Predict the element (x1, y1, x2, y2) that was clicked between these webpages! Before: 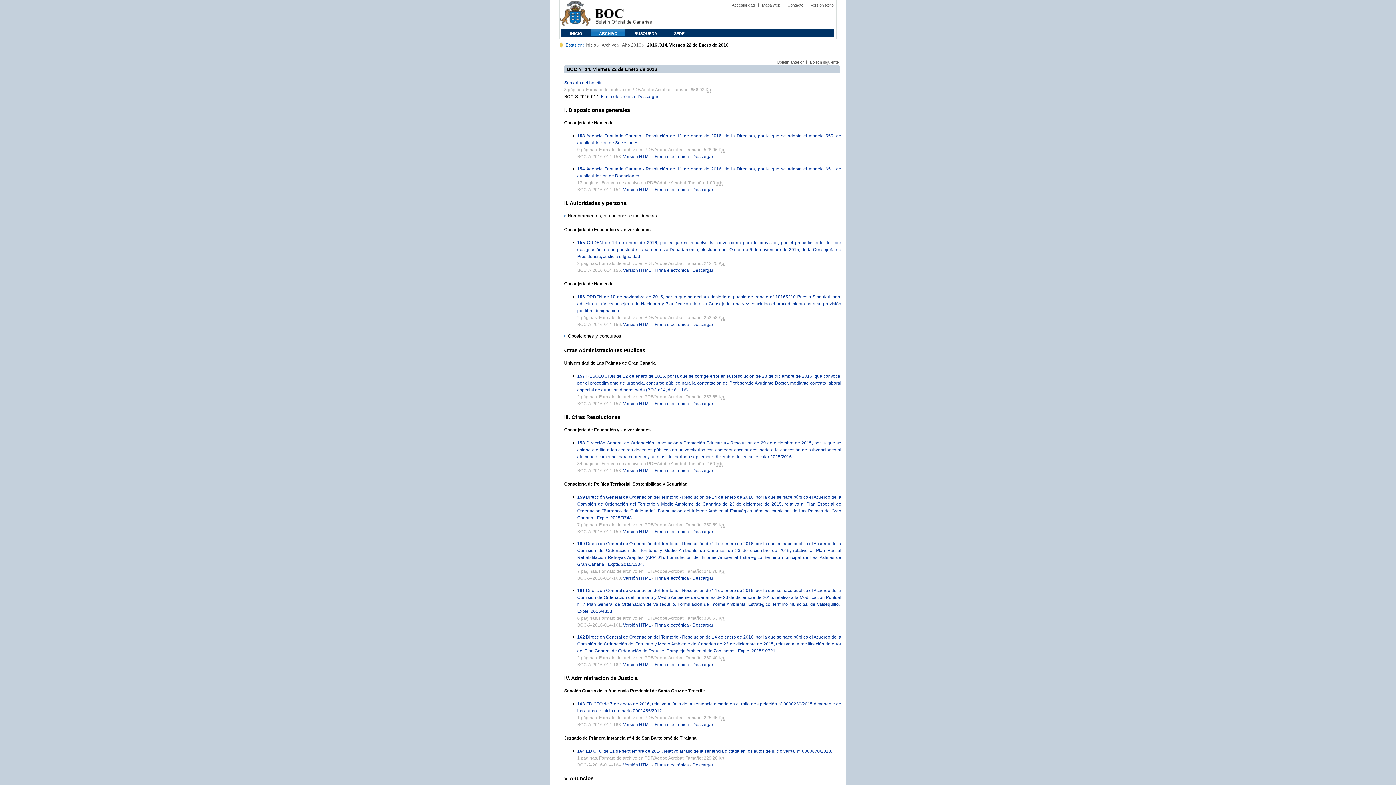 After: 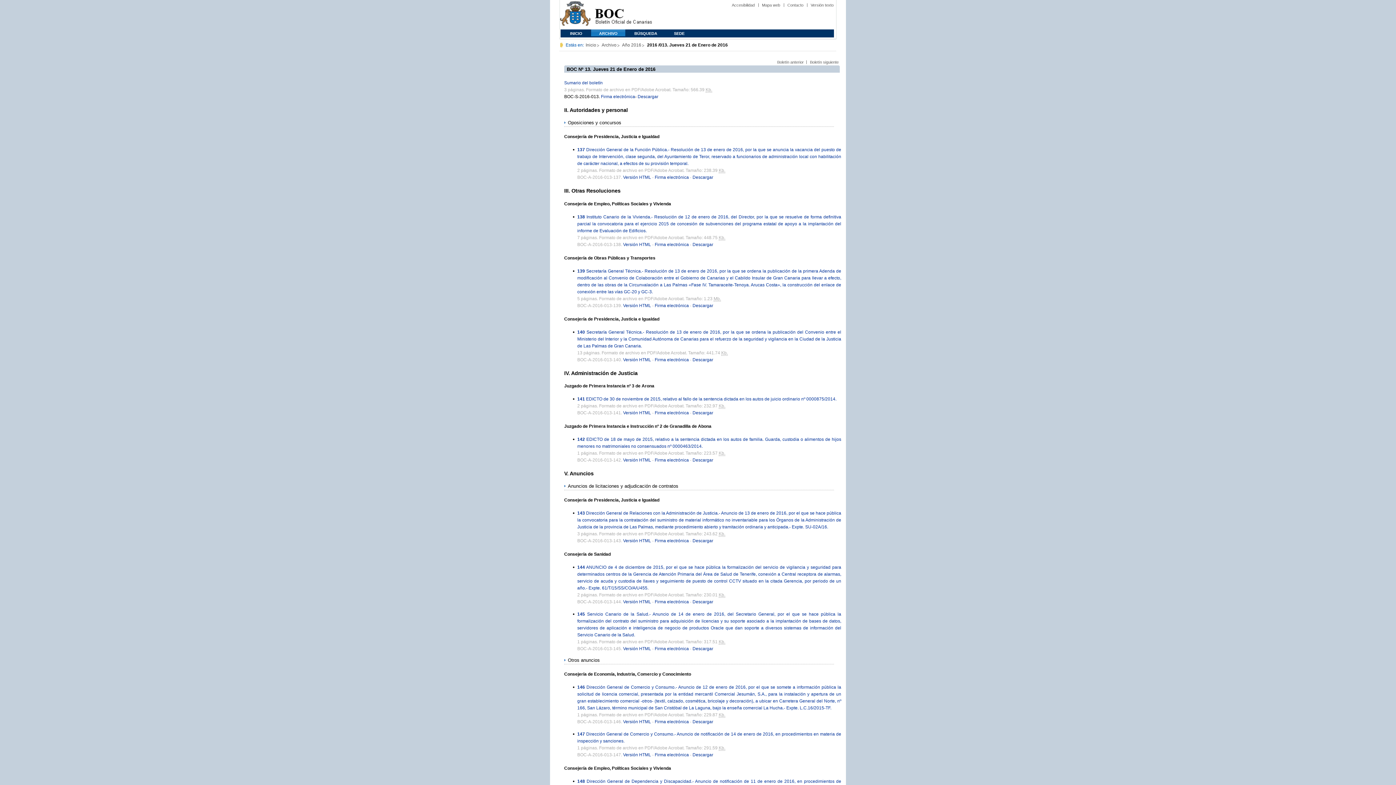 Action: label: Boletín anterior bbox: (777, 60, 804, 64)